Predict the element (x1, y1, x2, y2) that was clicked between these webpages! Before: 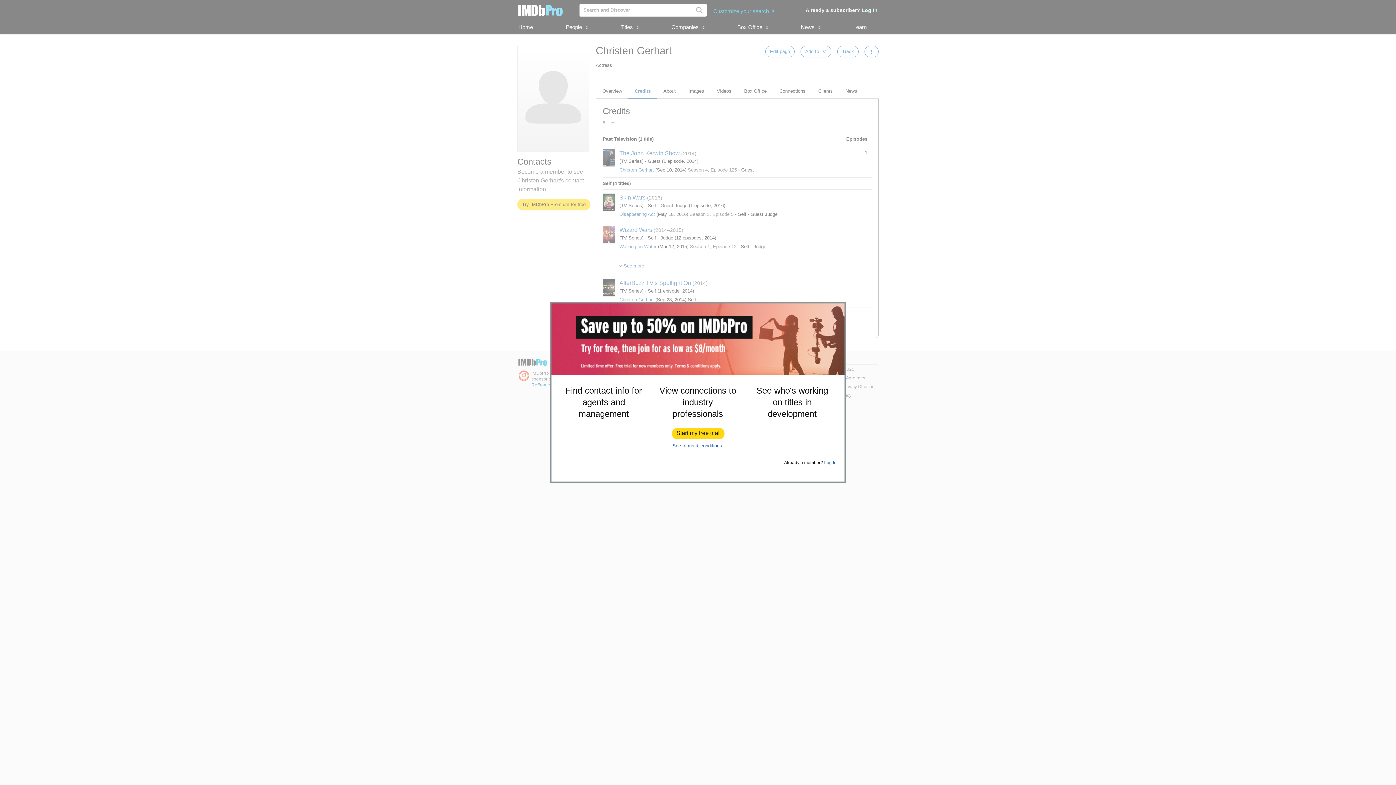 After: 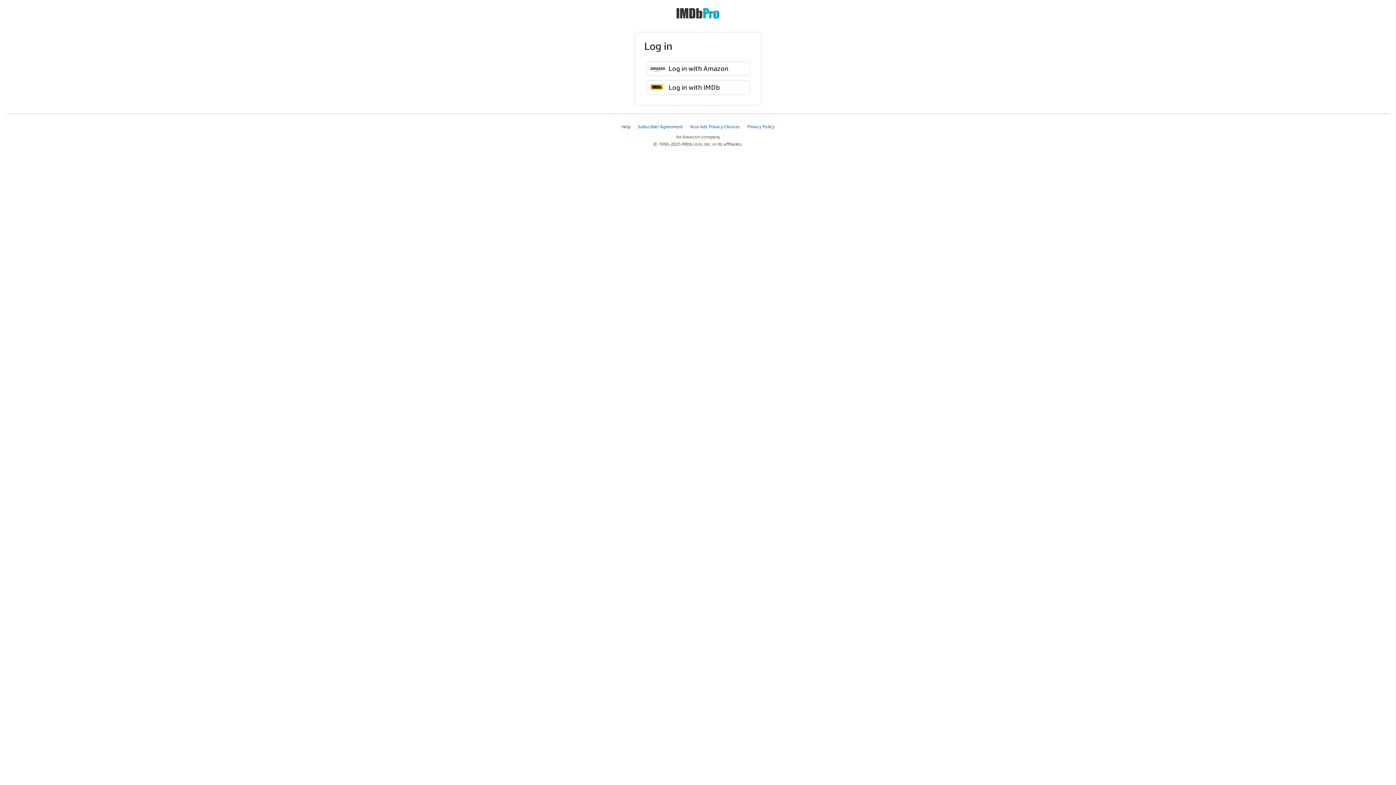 Action: bbox: (824, 460, 836, 465) label: Log In